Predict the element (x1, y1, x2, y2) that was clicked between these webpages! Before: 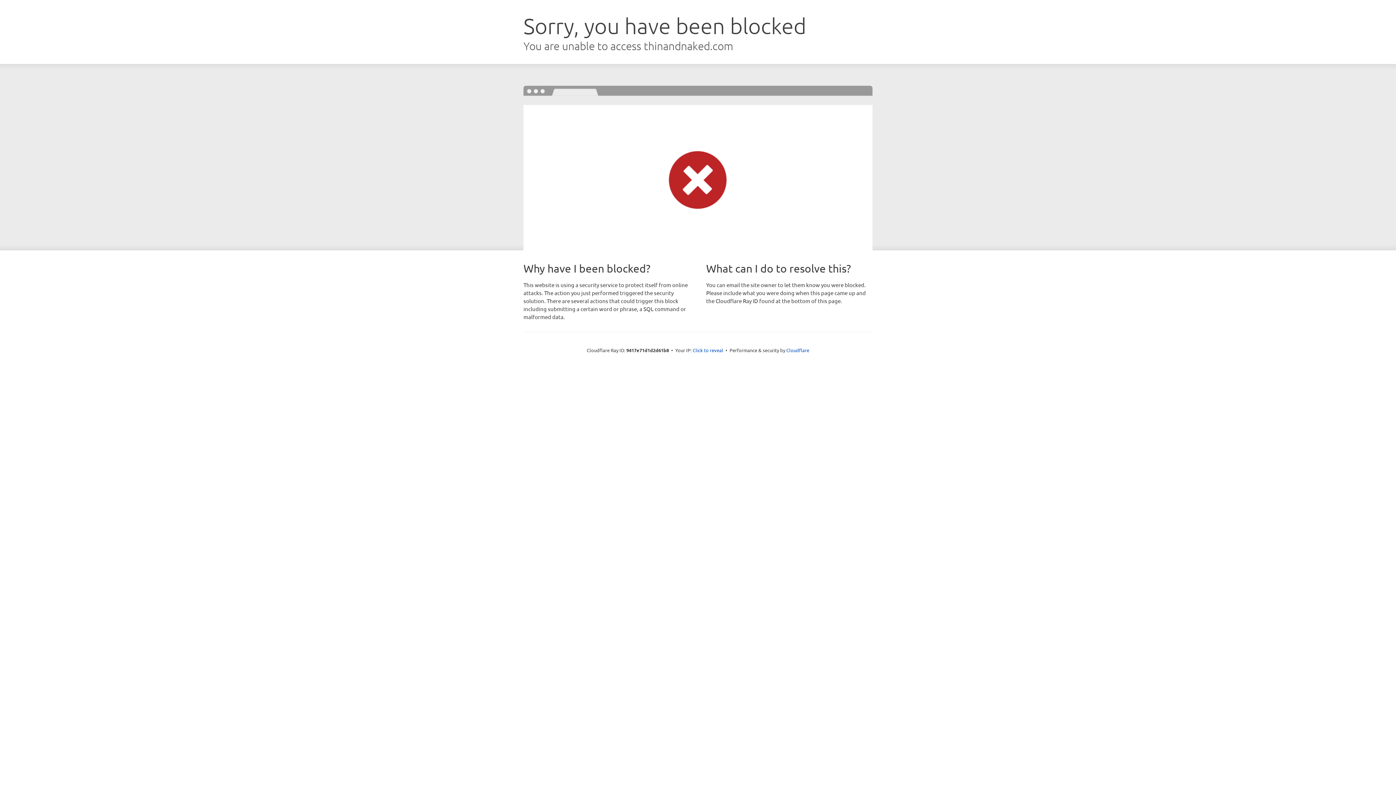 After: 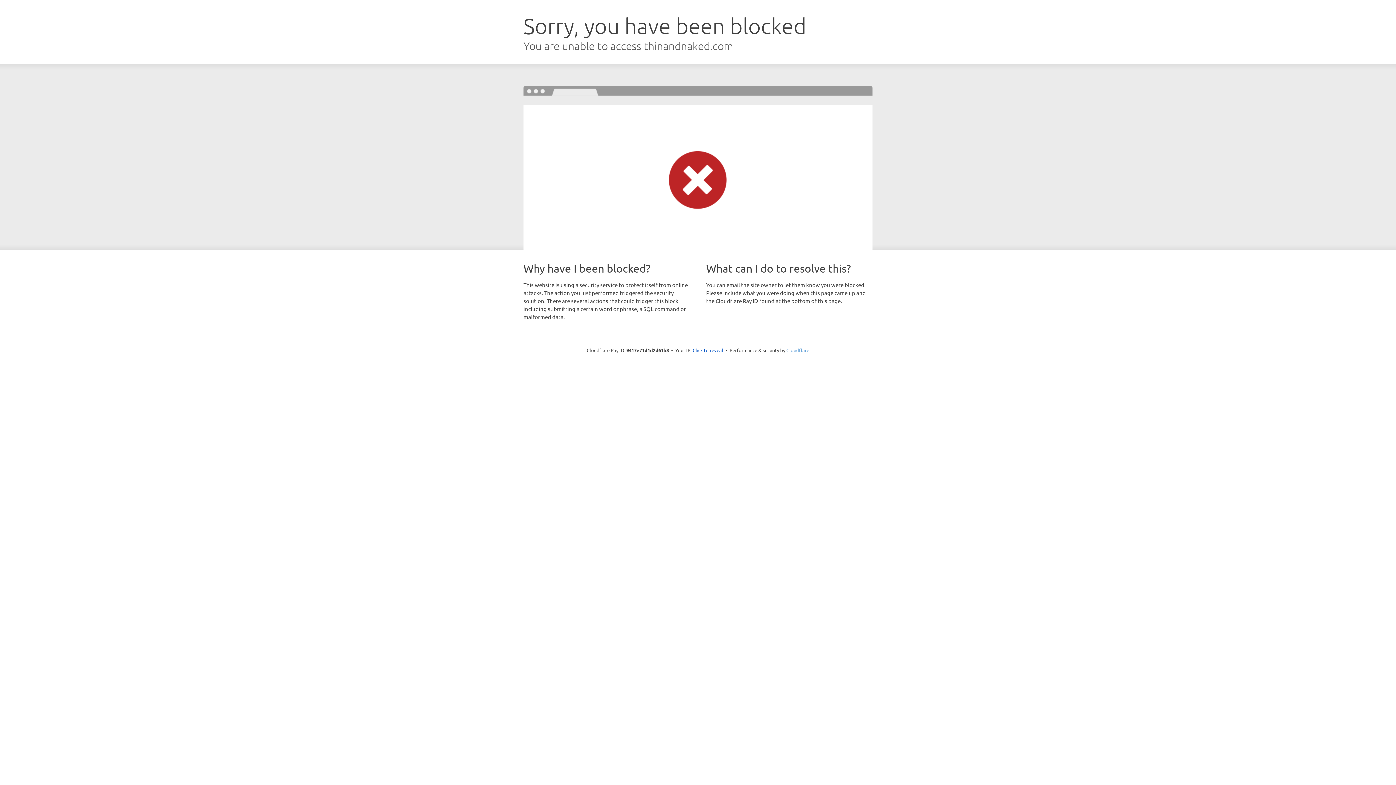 Action: bbox: (786, 347, 809, 353) label: Cloudflare